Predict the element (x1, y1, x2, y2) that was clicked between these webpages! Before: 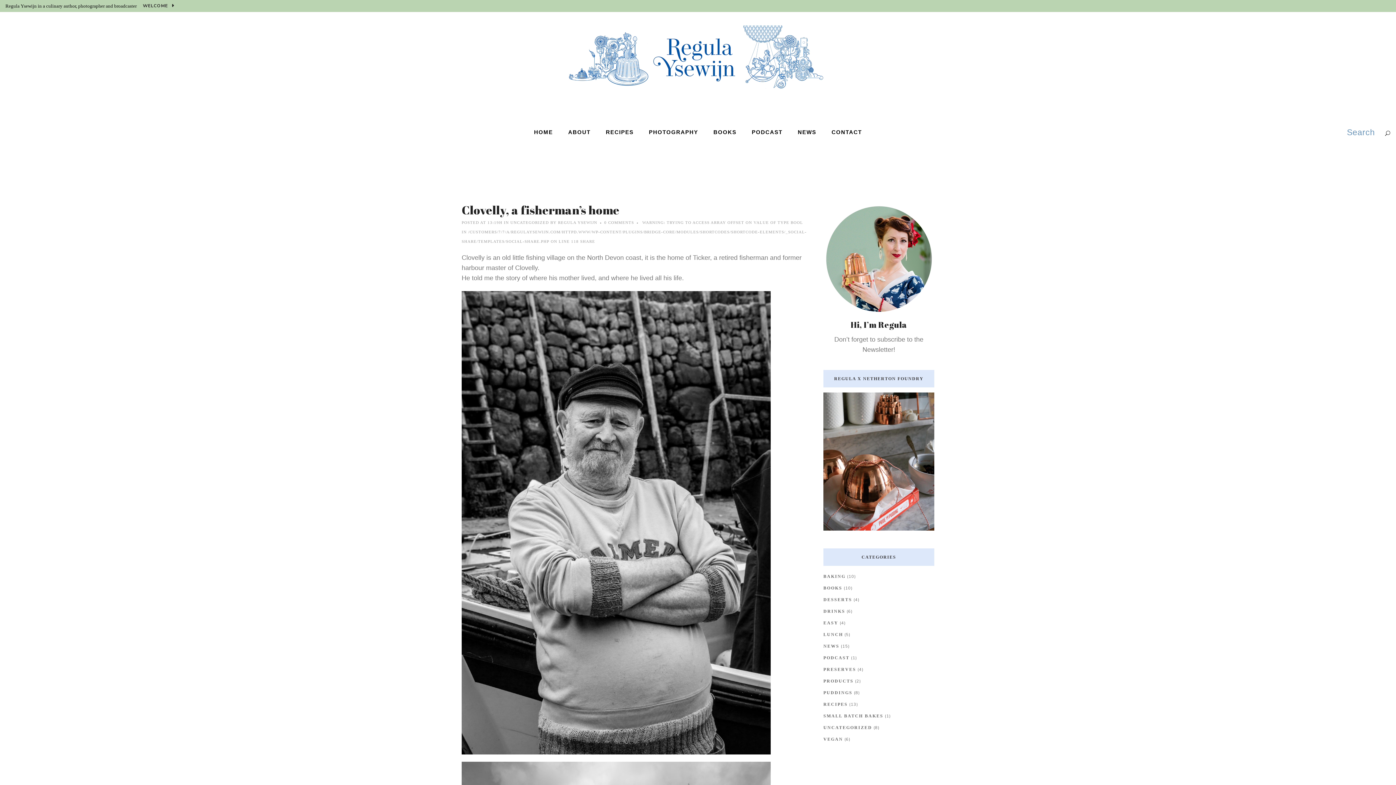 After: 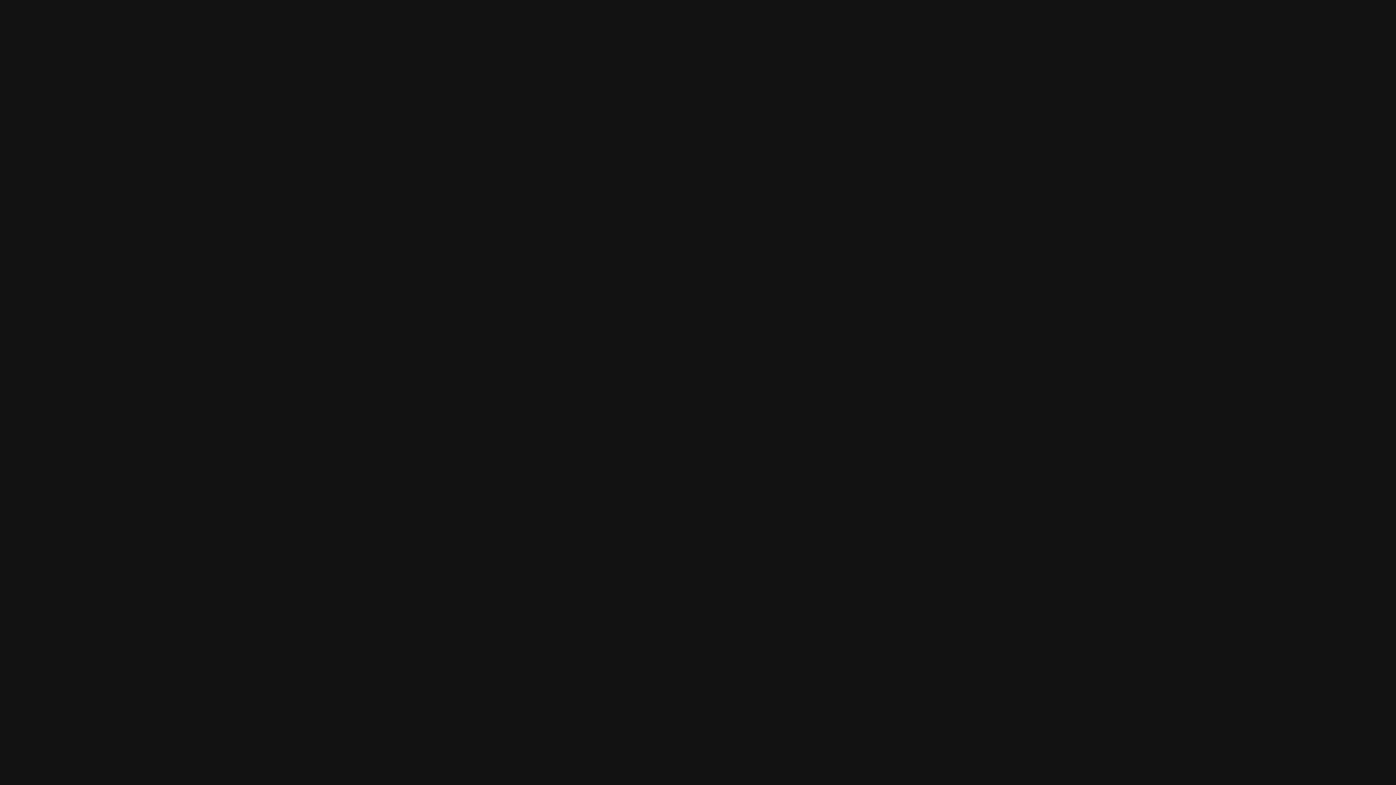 Action: bbox: (744, 96, 790, 168) label: PODCAST